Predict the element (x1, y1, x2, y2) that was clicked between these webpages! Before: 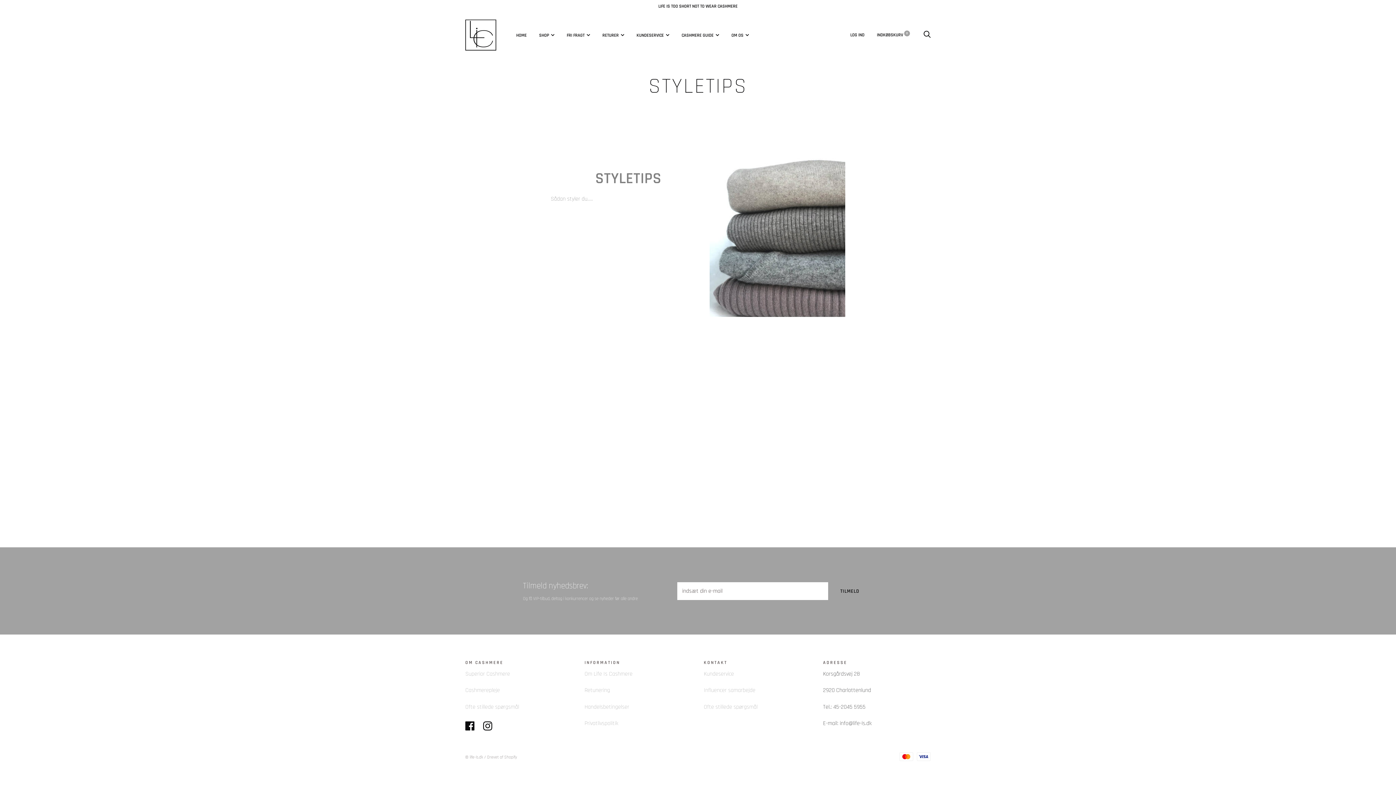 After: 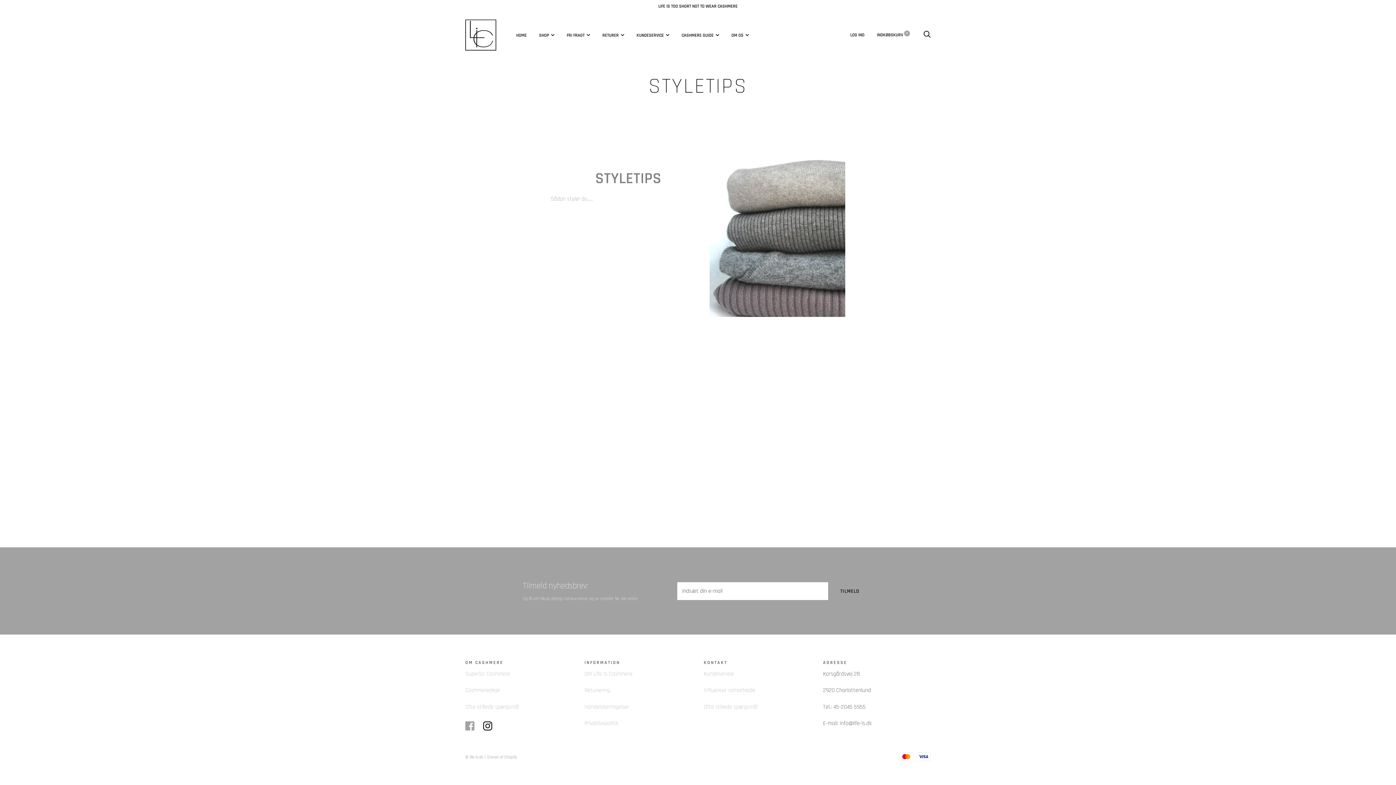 Action: bbox: (465, 722, 474, 730)